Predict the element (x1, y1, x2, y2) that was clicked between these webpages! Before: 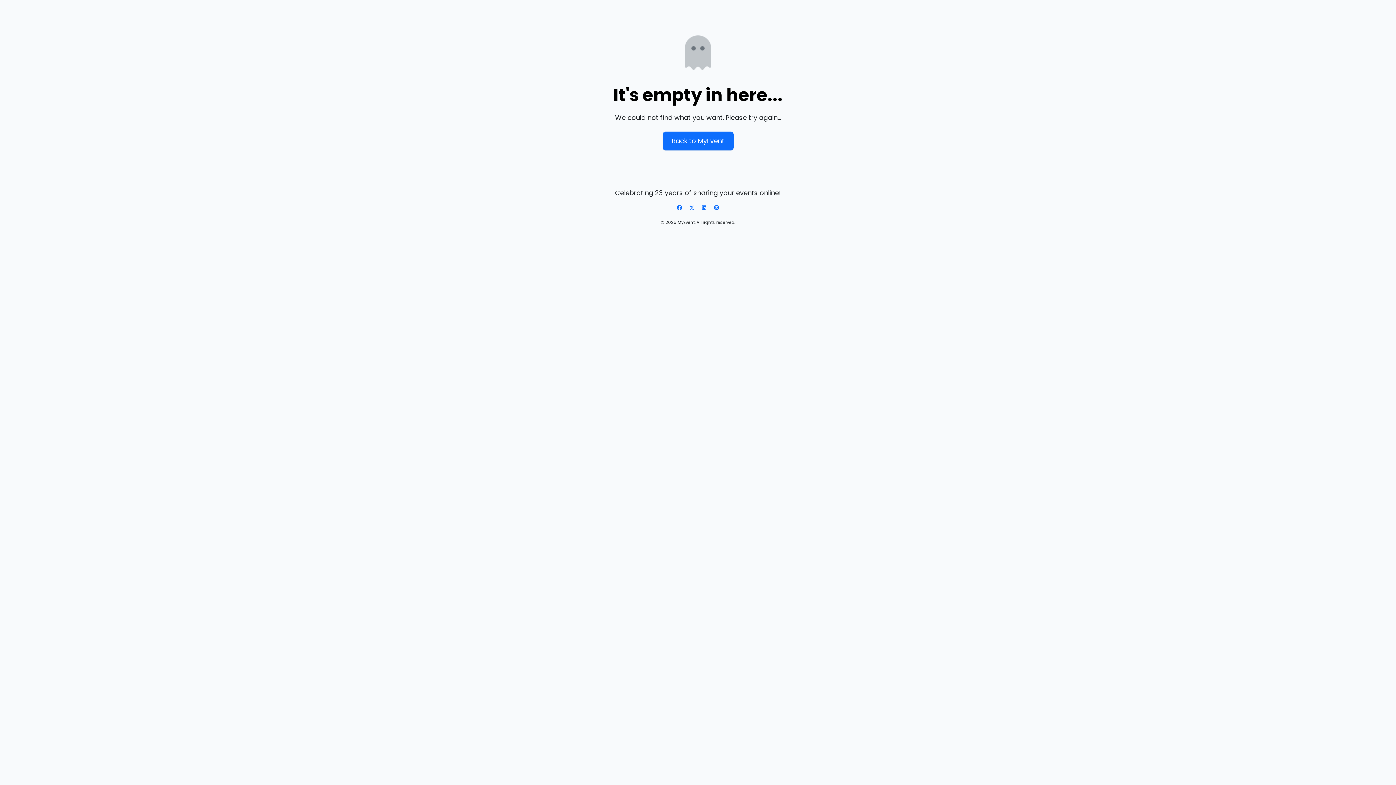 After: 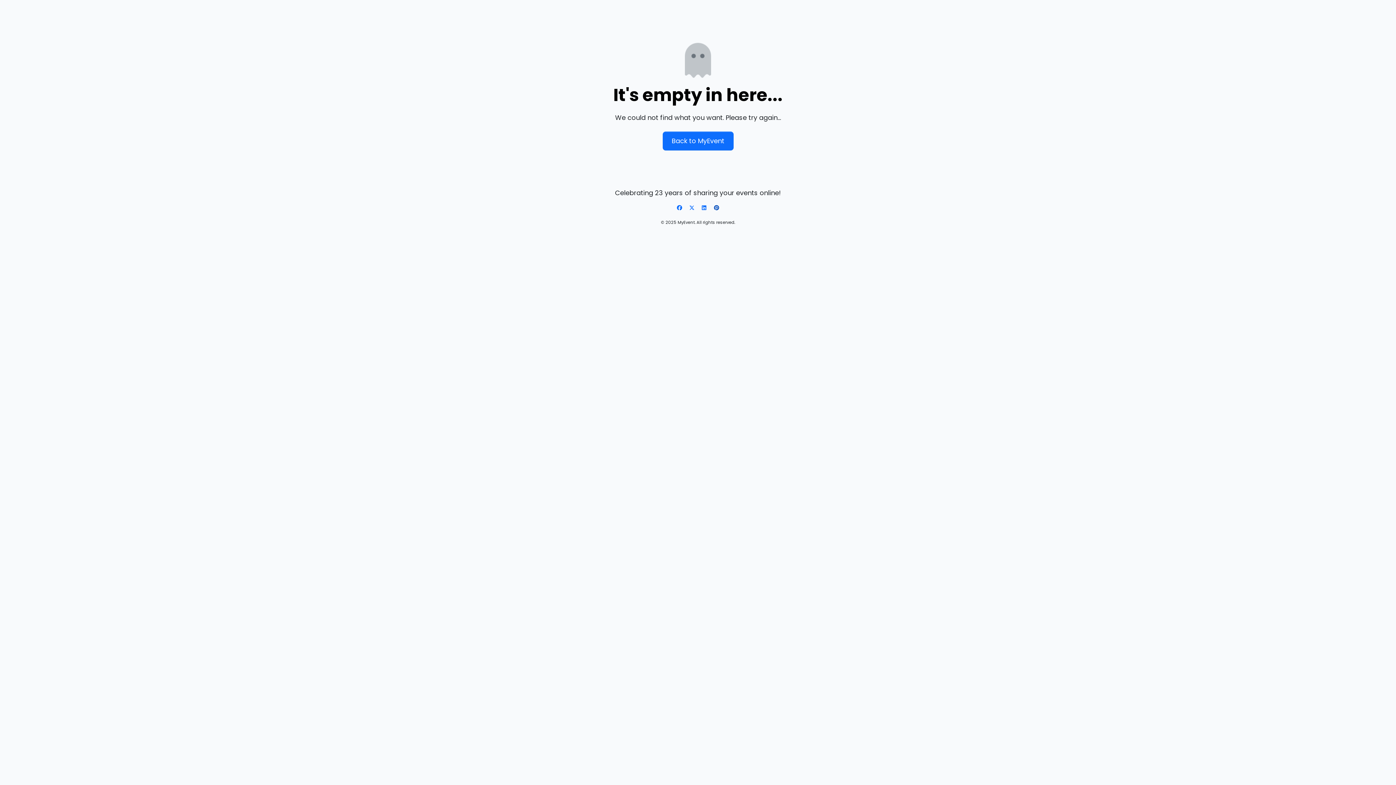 Action: bbox: (713, 204, 720, 211) label: Pinterest